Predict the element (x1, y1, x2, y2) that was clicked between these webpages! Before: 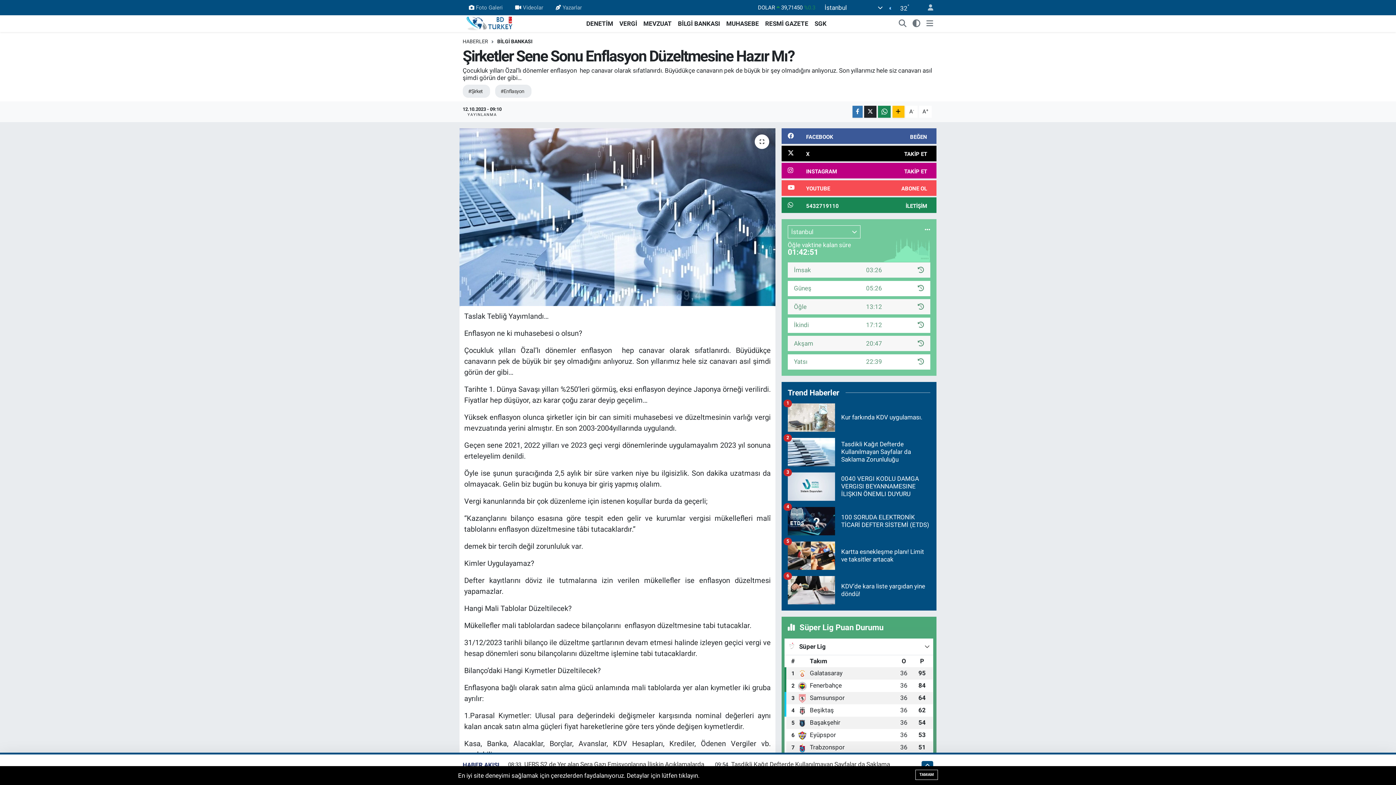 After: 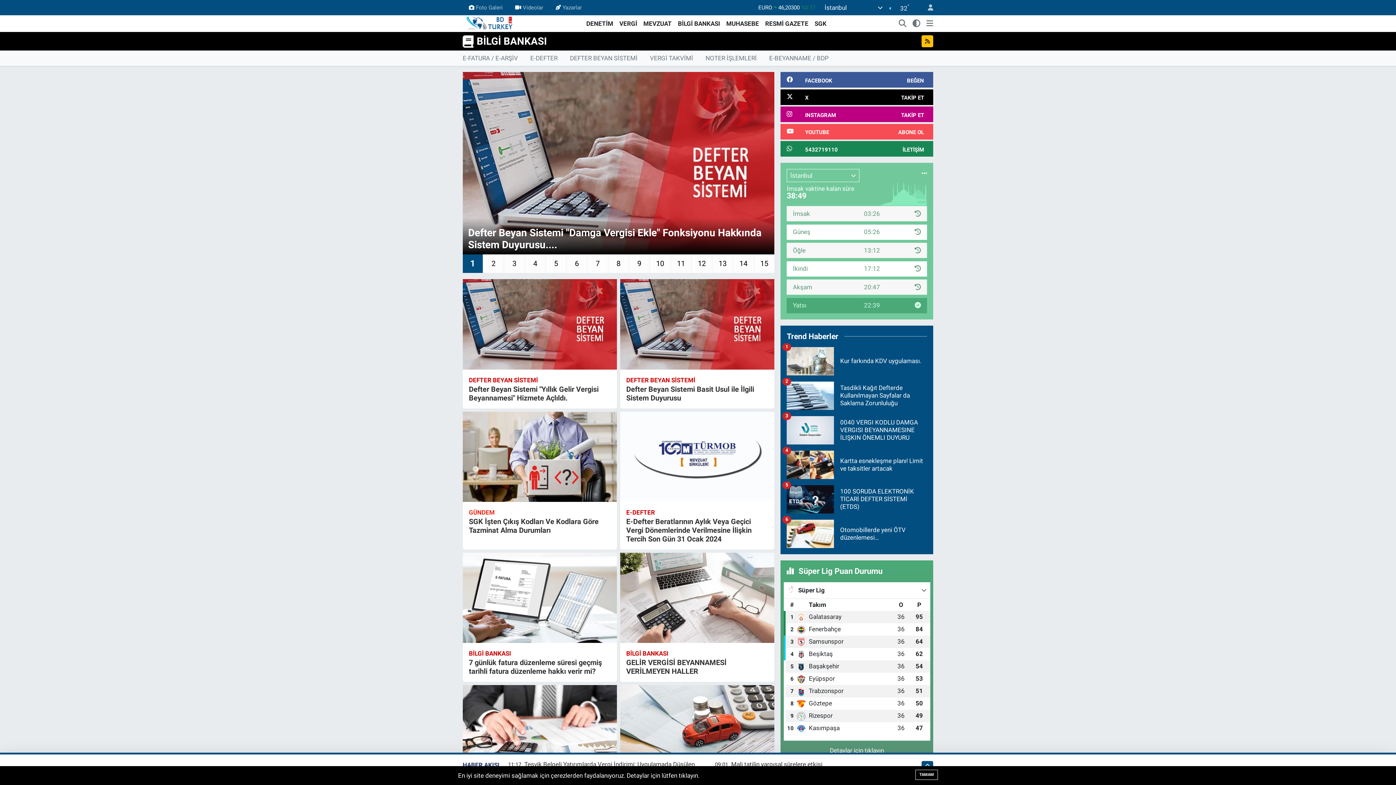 Action: bbox: (675, 19, 723, 28) label: BİLGİ BANKASI